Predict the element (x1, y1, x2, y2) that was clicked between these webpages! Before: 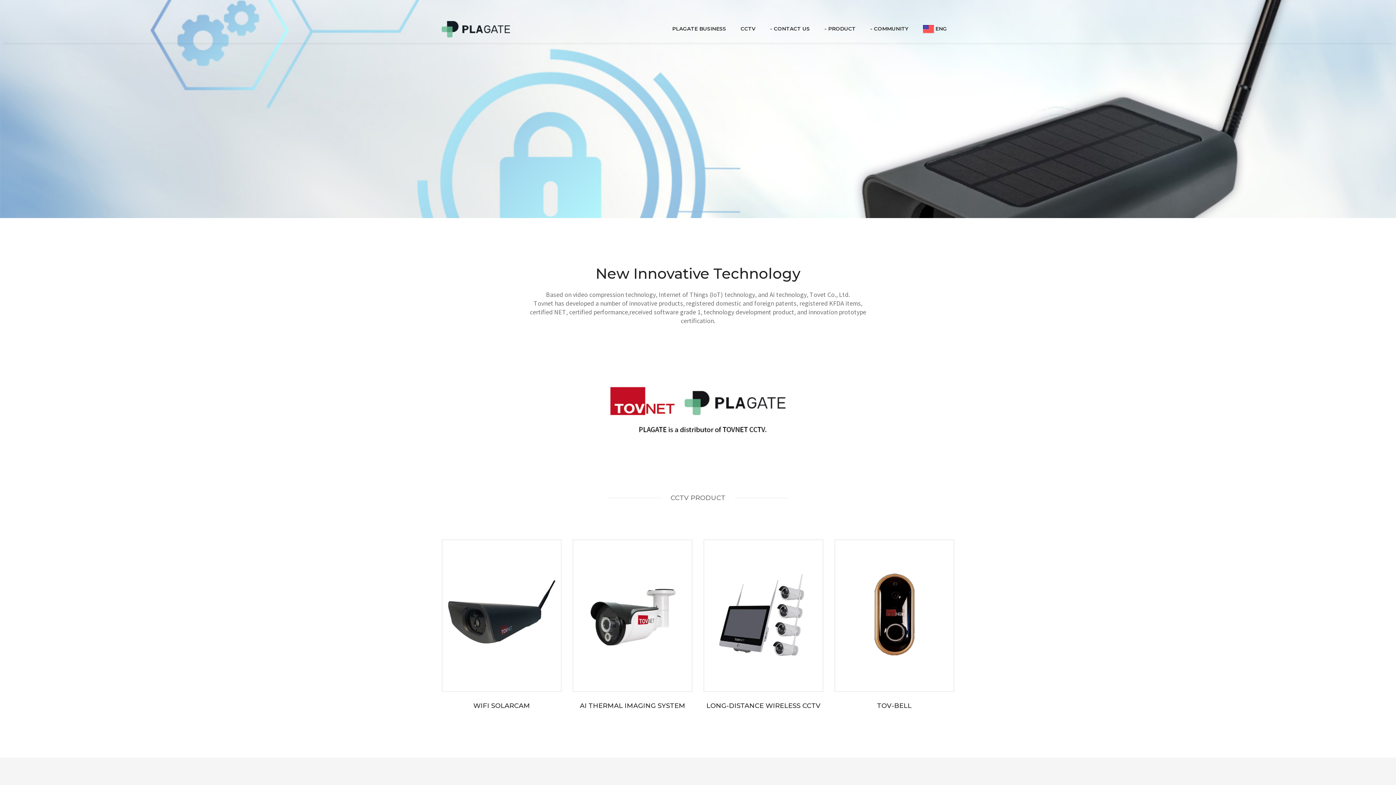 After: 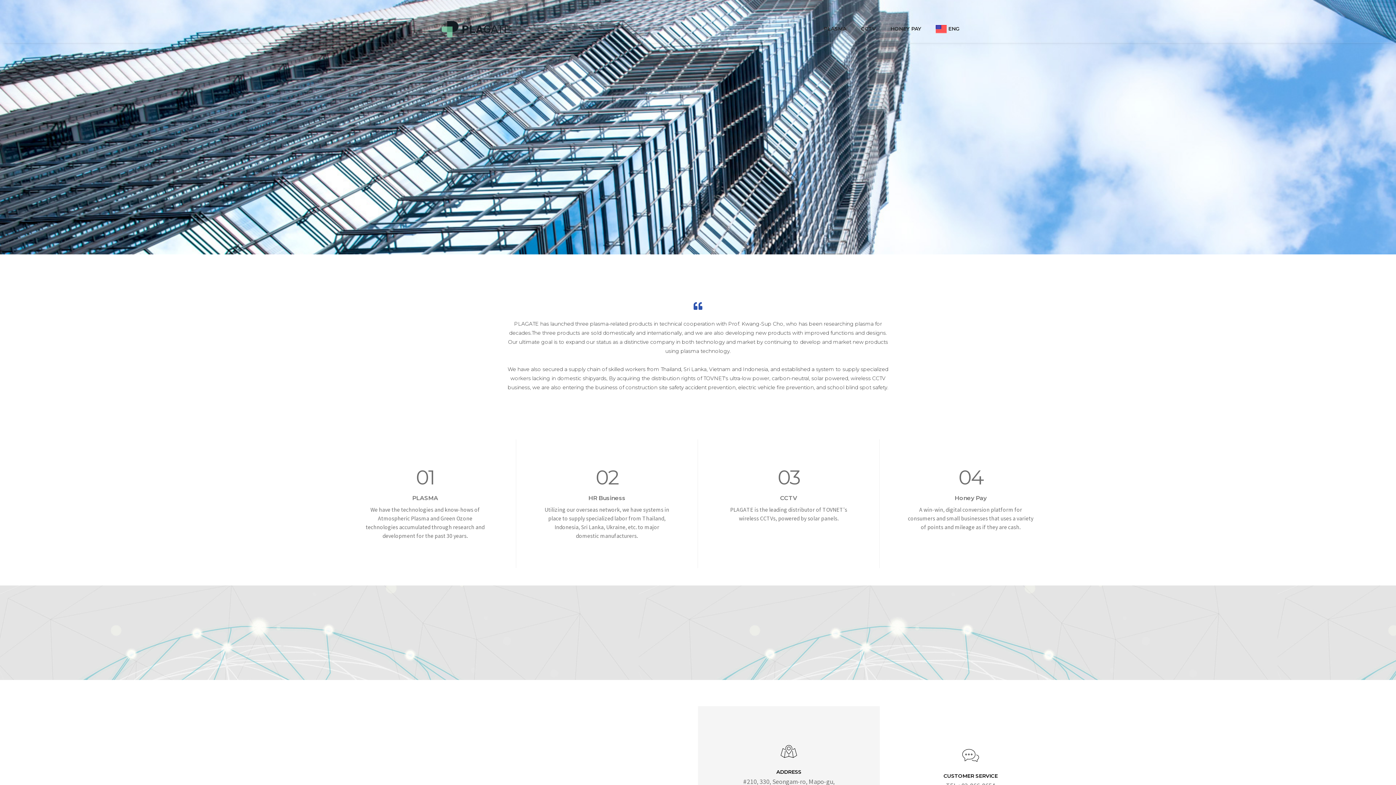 Action: label:   bbox: (441, 20, 511, 37)